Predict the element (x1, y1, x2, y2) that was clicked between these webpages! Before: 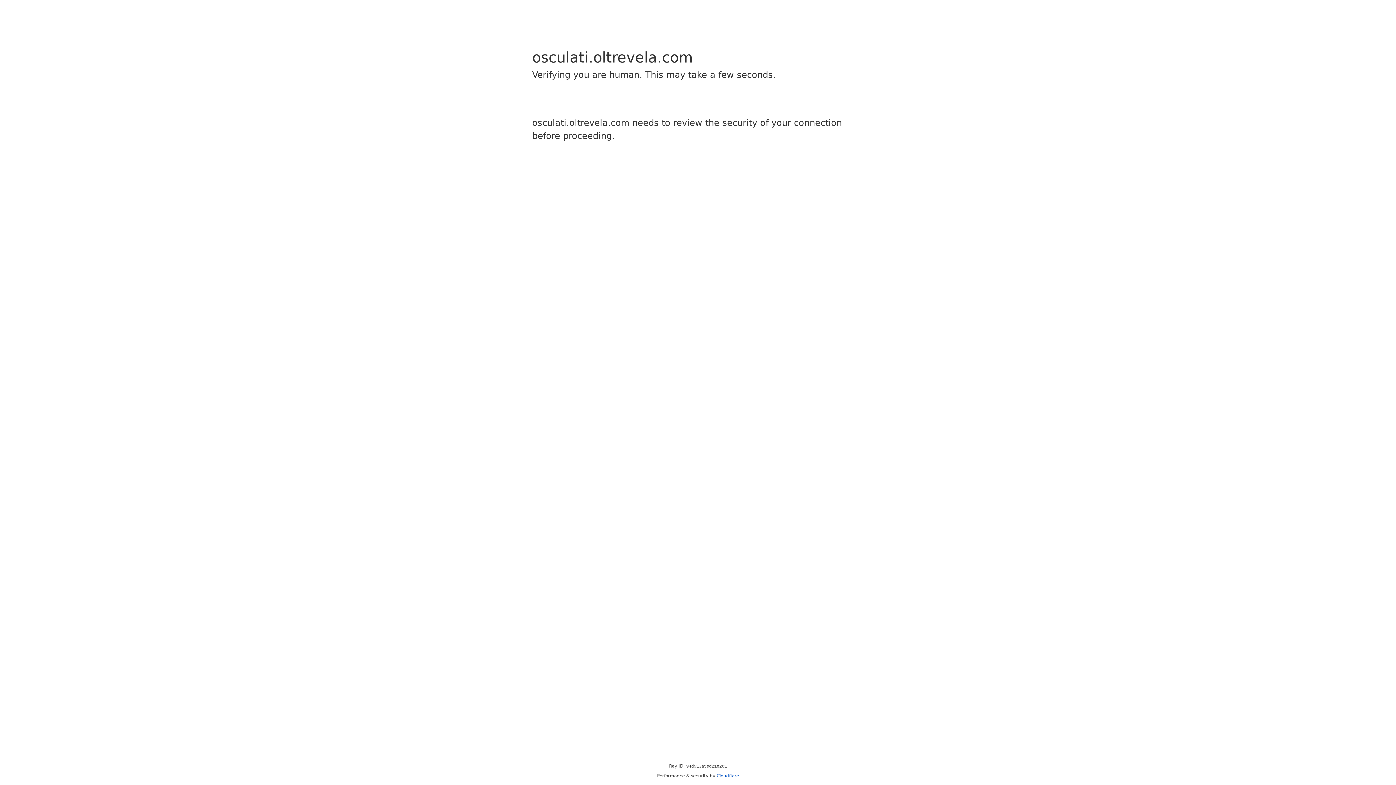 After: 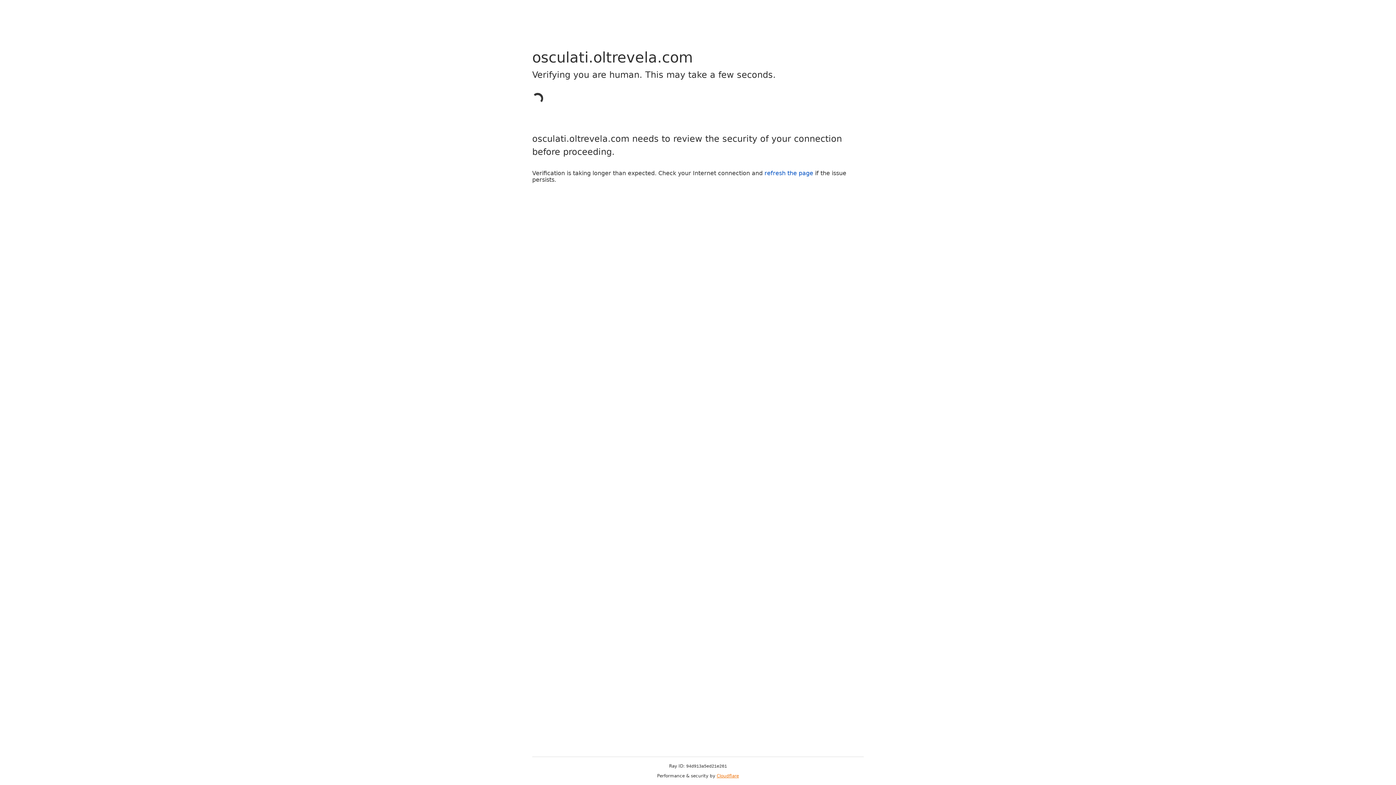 Action: bbox: (716, 773, 739, 778) label: Cloudflare